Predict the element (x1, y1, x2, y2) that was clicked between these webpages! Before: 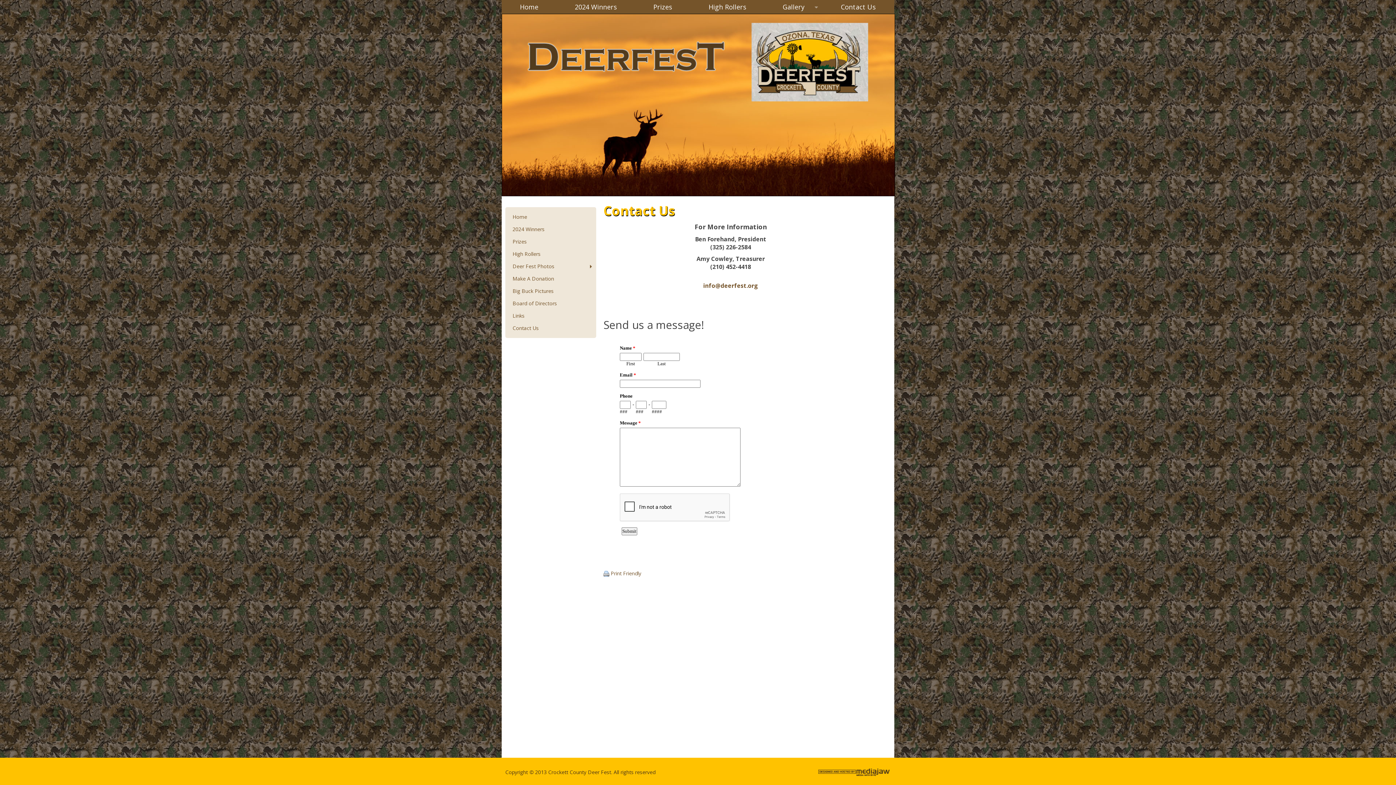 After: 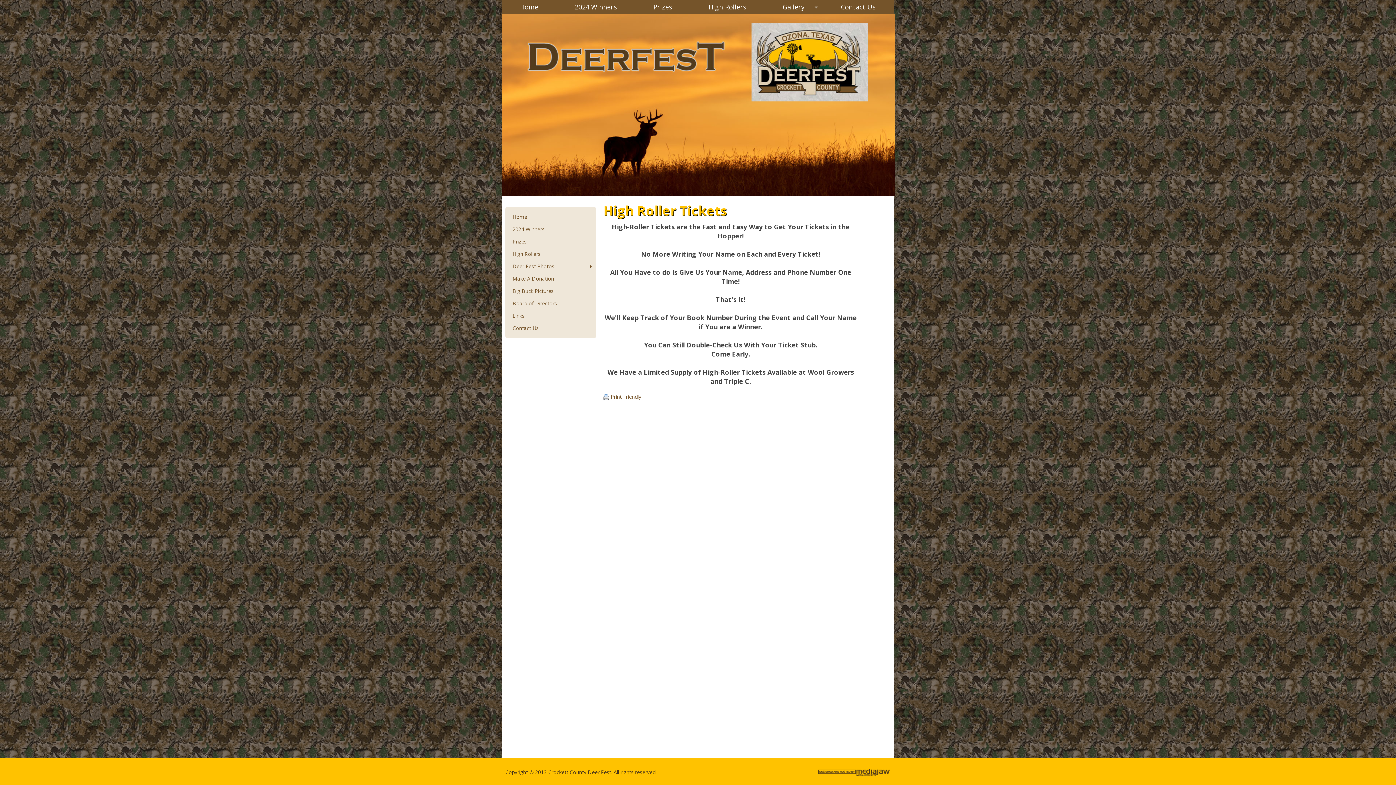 Action: bbox: (505, 248, 596, 260) label: High Rollers